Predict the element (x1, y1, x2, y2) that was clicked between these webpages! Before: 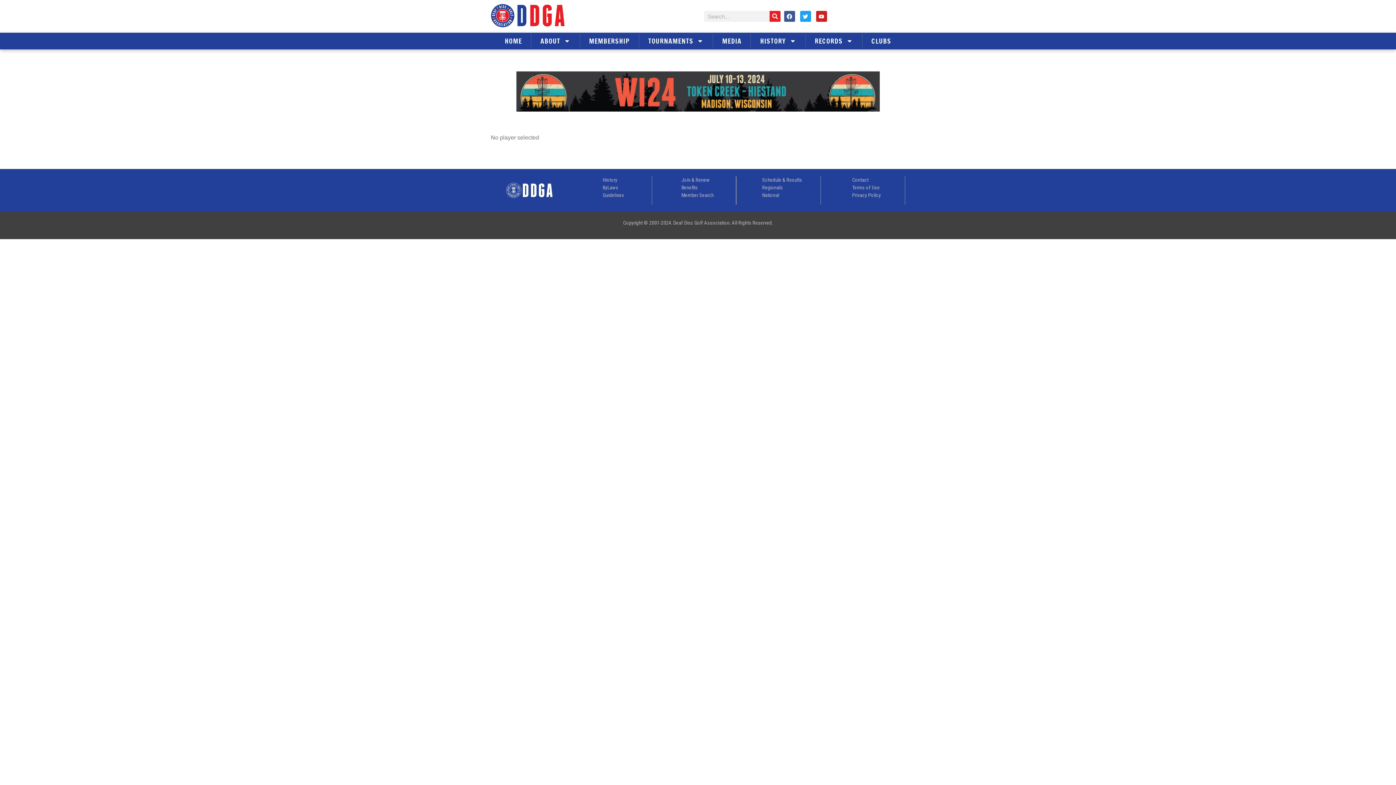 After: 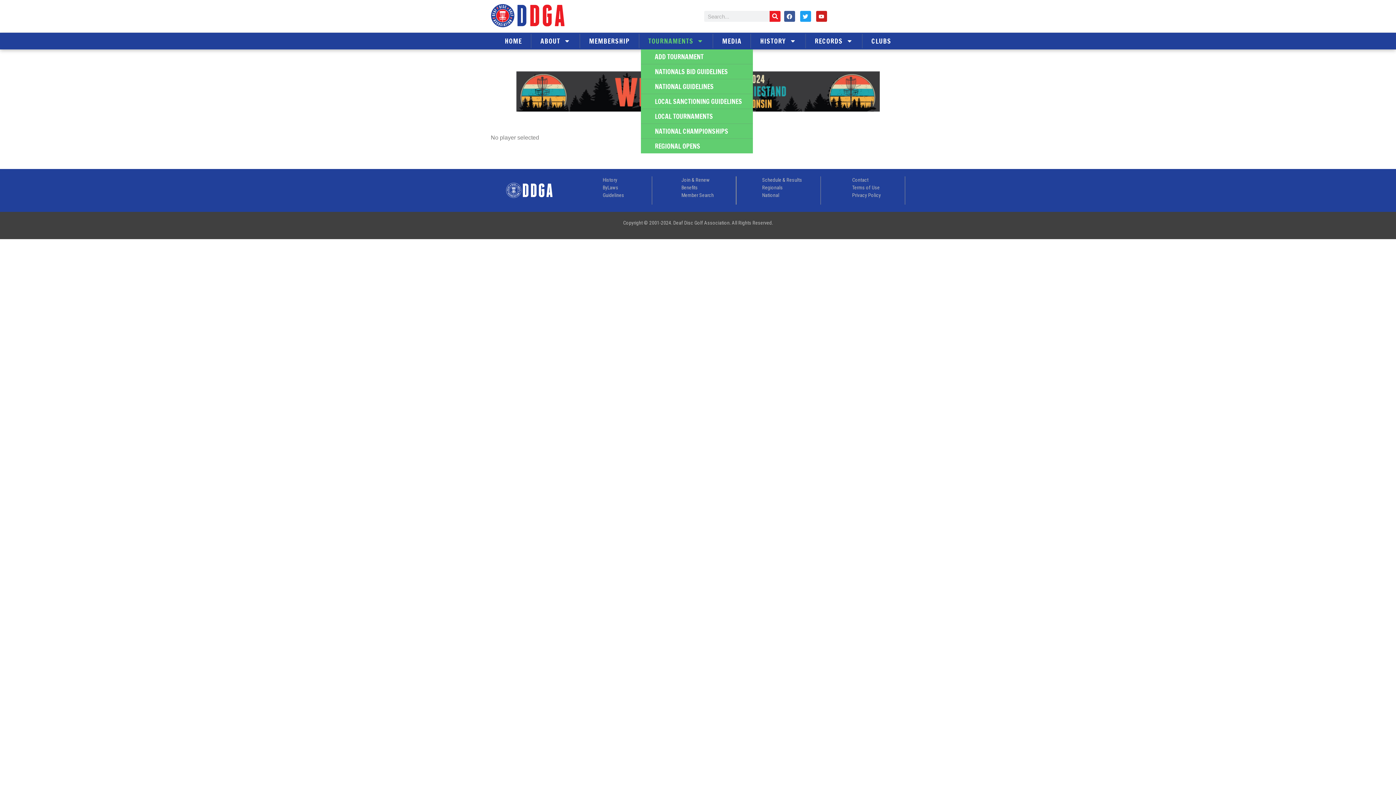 Action: label: TOURNAMENTS bbox: (641, 32, 711, 49)